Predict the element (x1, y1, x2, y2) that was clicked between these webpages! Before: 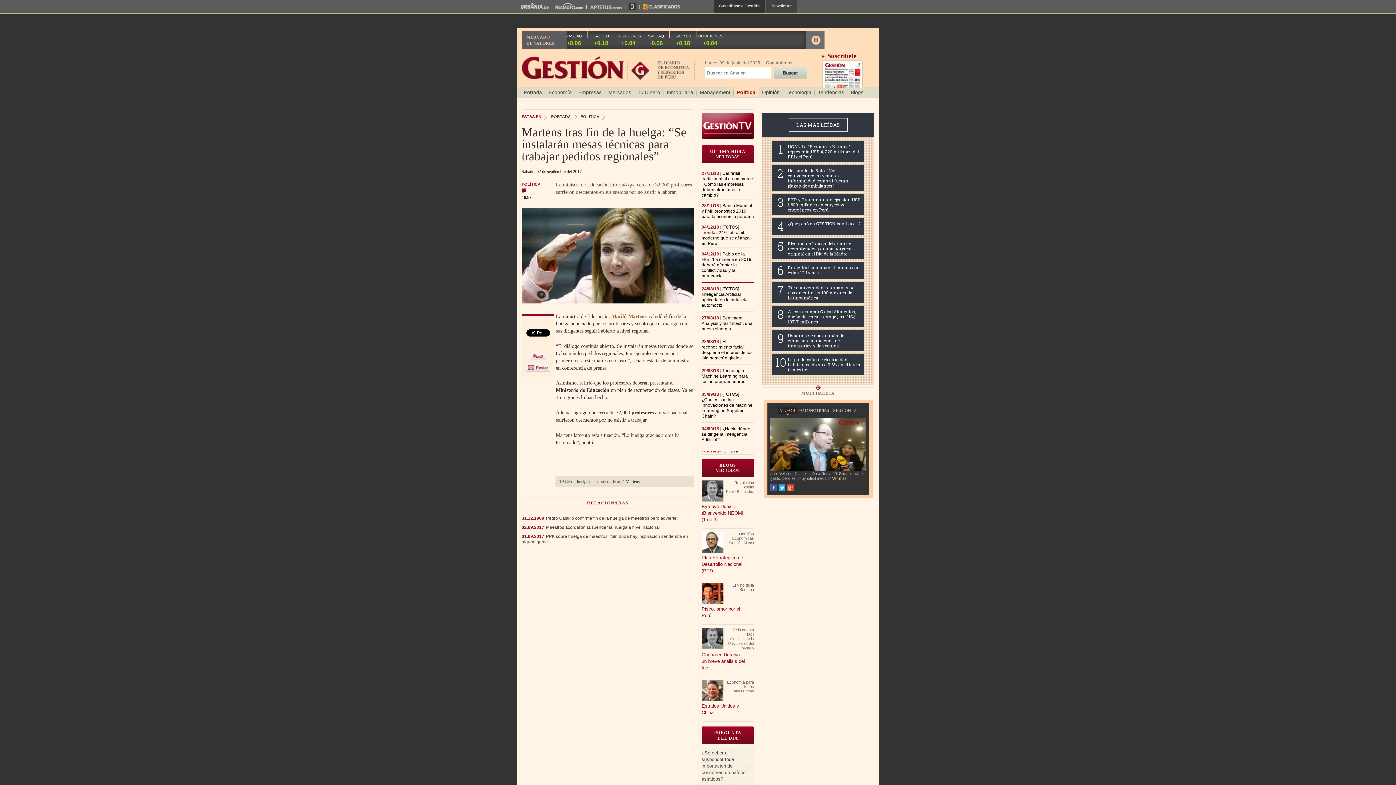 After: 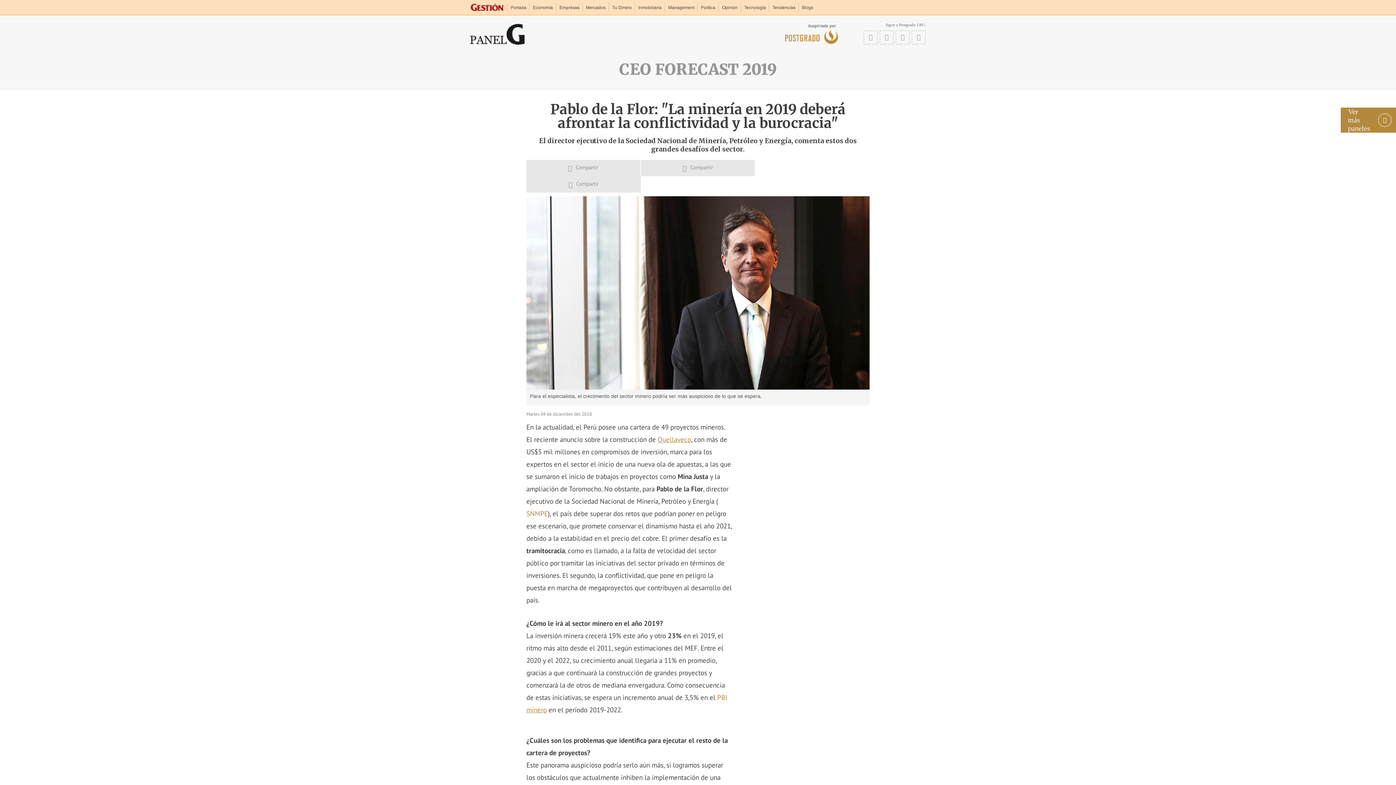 Action: bbox: (701, 170, 751, 197) label: Pablo de la Flor: "La minería en 2019 deberá afrontar la conflictividad y la burocracia"